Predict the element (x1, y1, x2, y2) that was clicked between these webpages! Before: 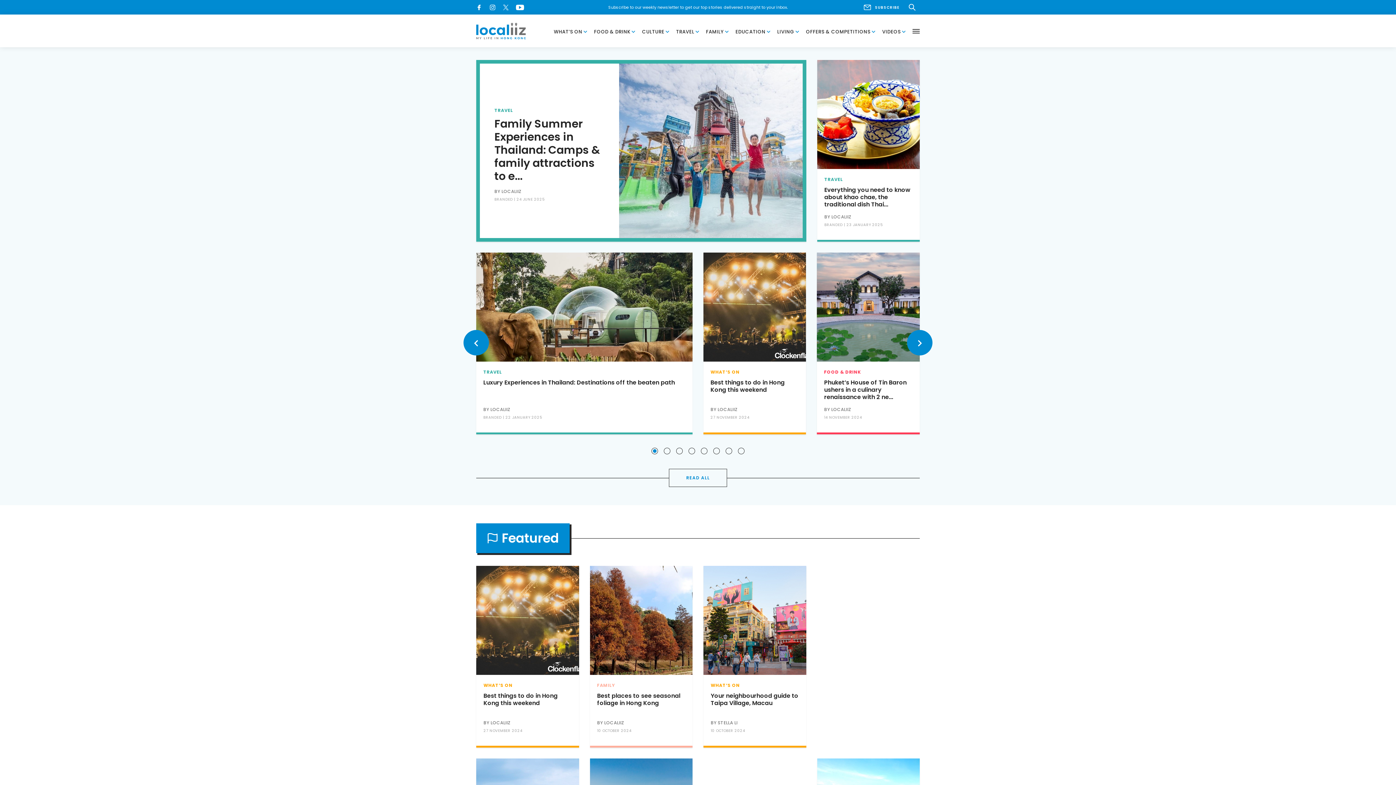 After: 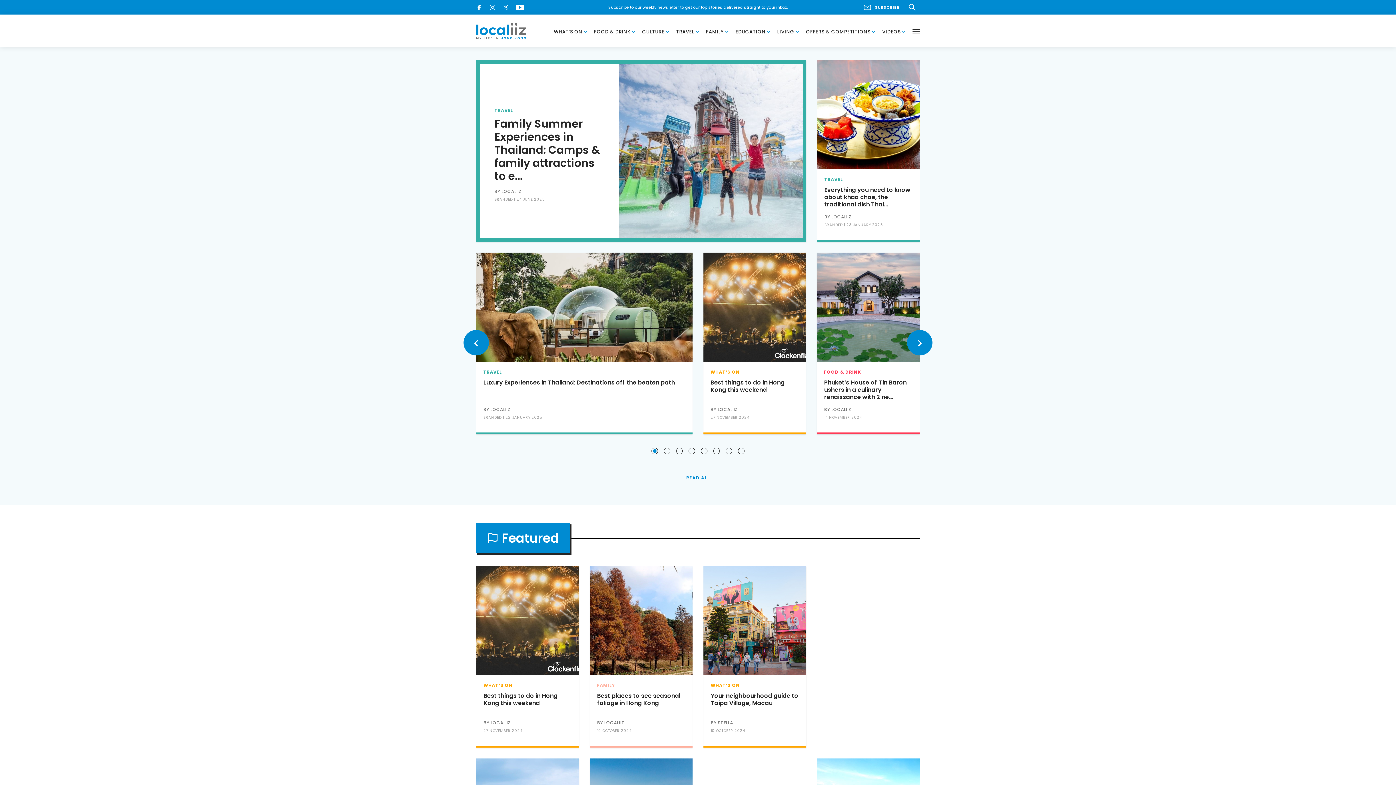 Action: bbox: (514, 4, 526, 10)